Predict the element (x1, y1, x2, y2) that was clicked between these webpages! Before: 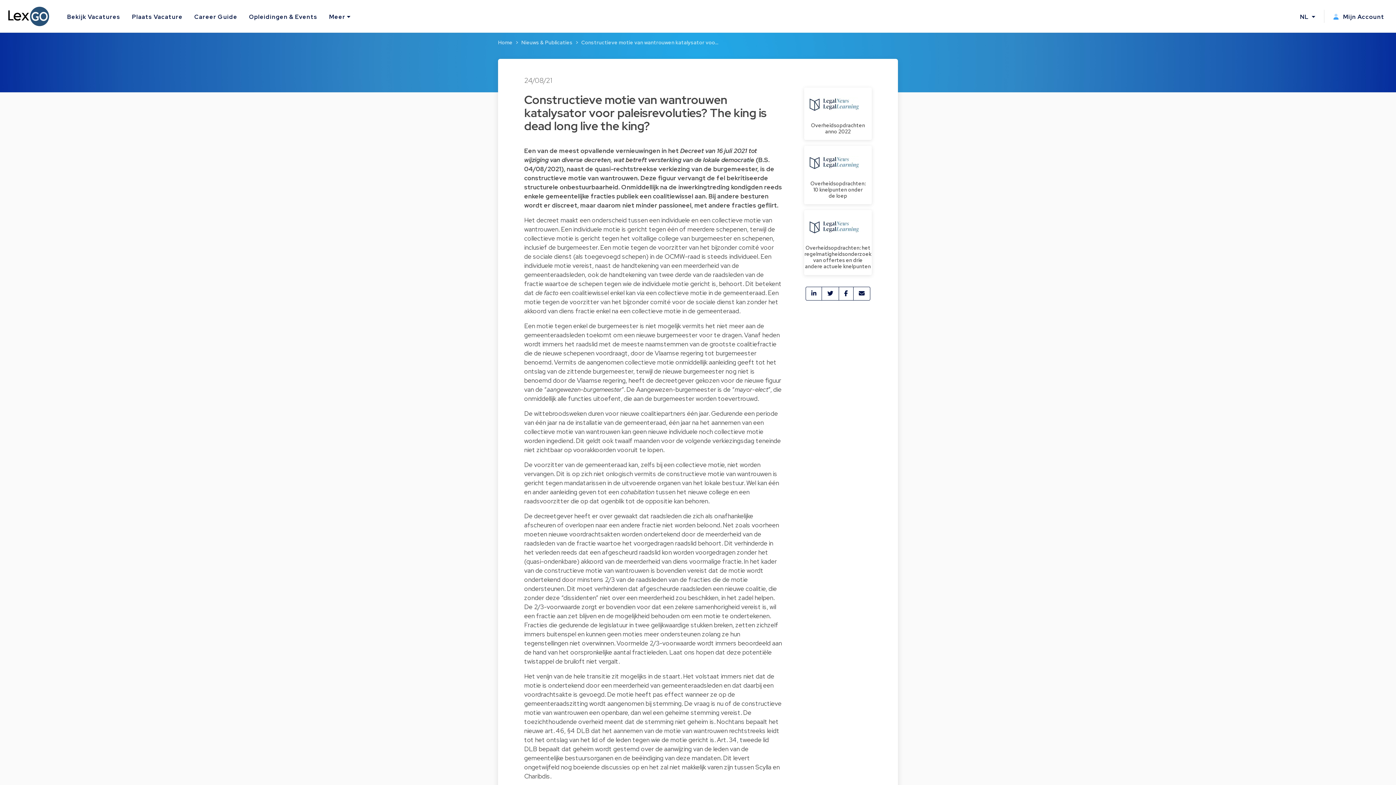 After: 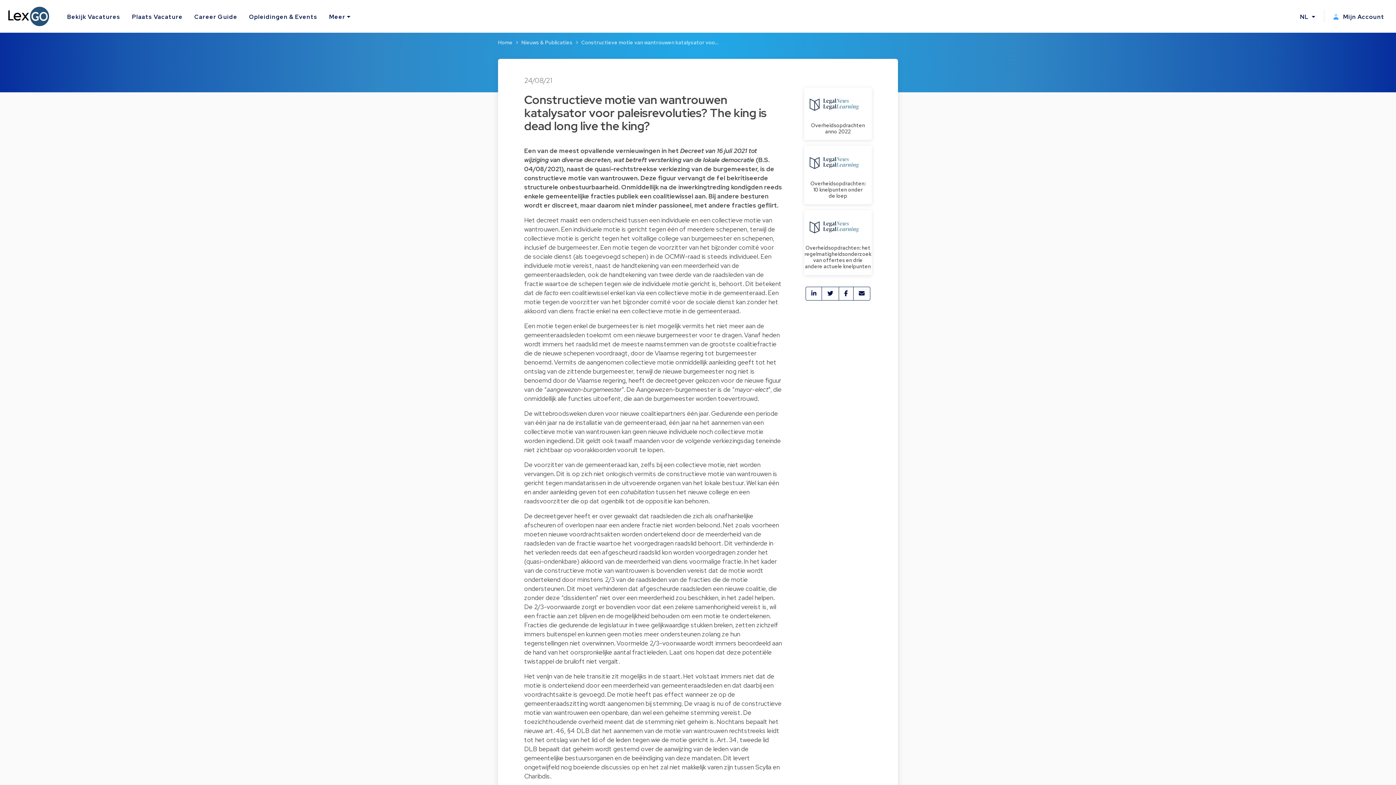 Action: bbox: (329, 9, 350, 22) label: Meer